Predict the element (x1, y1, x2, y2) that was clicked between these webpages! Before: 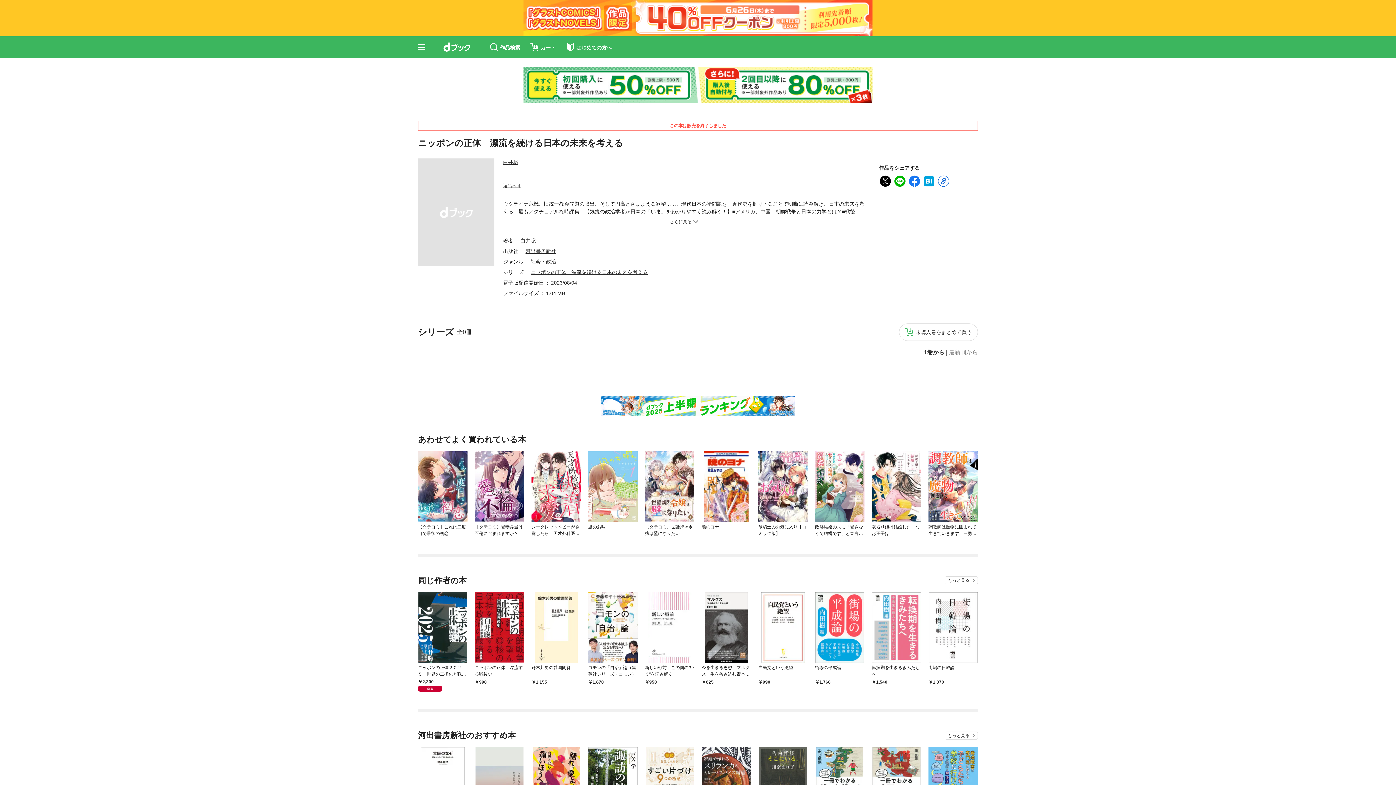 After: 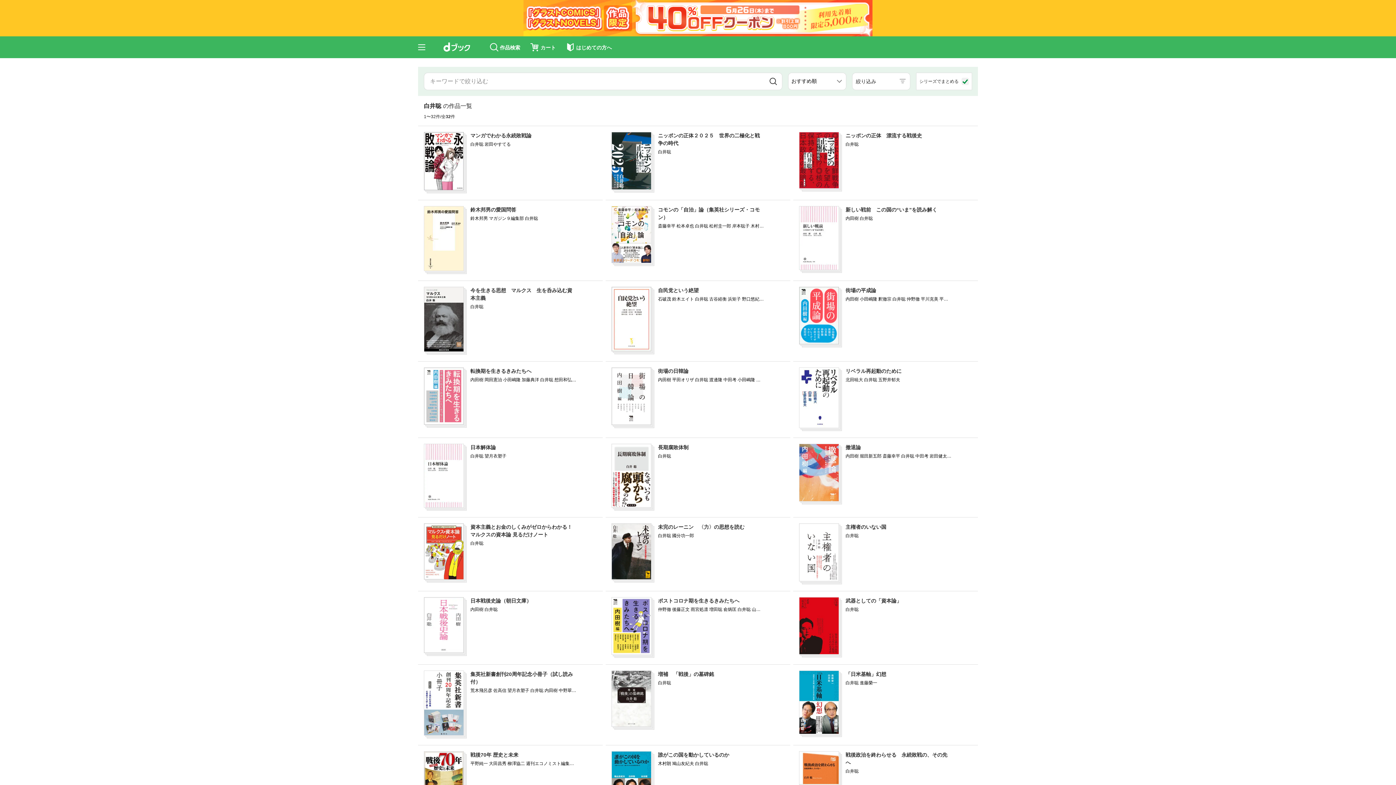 Action: bbox: (503, 159, 518, 165) label: 白井聡